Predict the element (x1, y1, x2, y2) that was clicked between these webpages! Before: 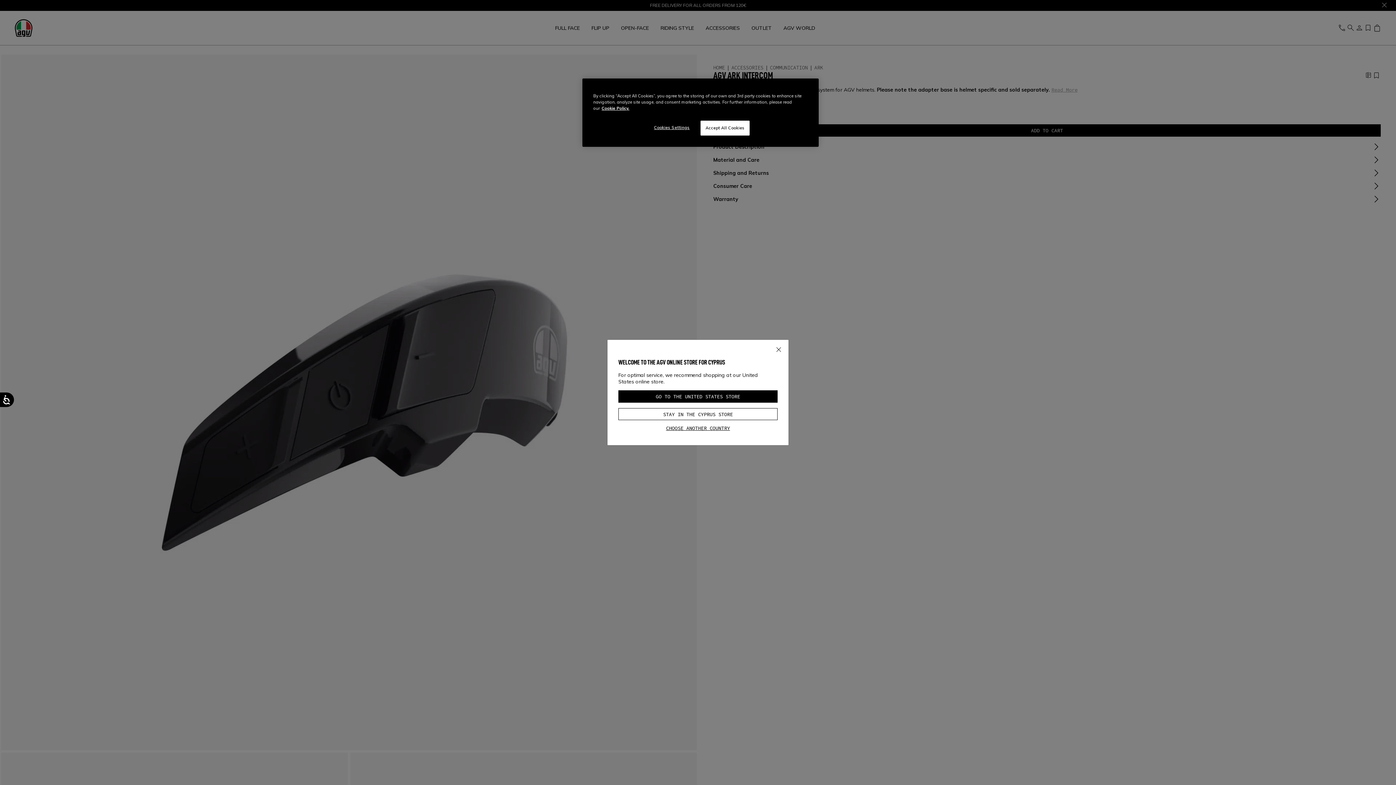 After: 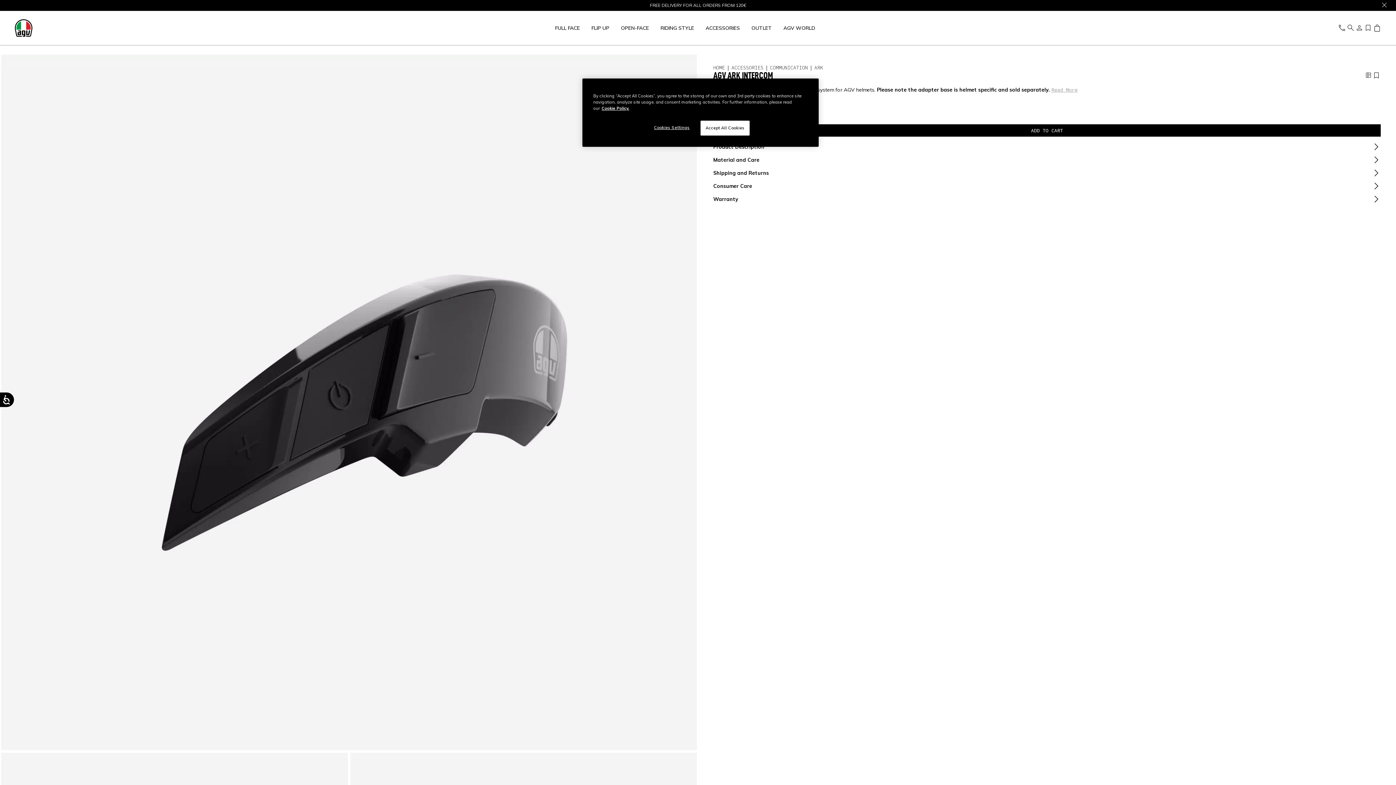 Action: label: STAY IN THE CYPRUS STORE bbox: (618, 408, 777, 420)